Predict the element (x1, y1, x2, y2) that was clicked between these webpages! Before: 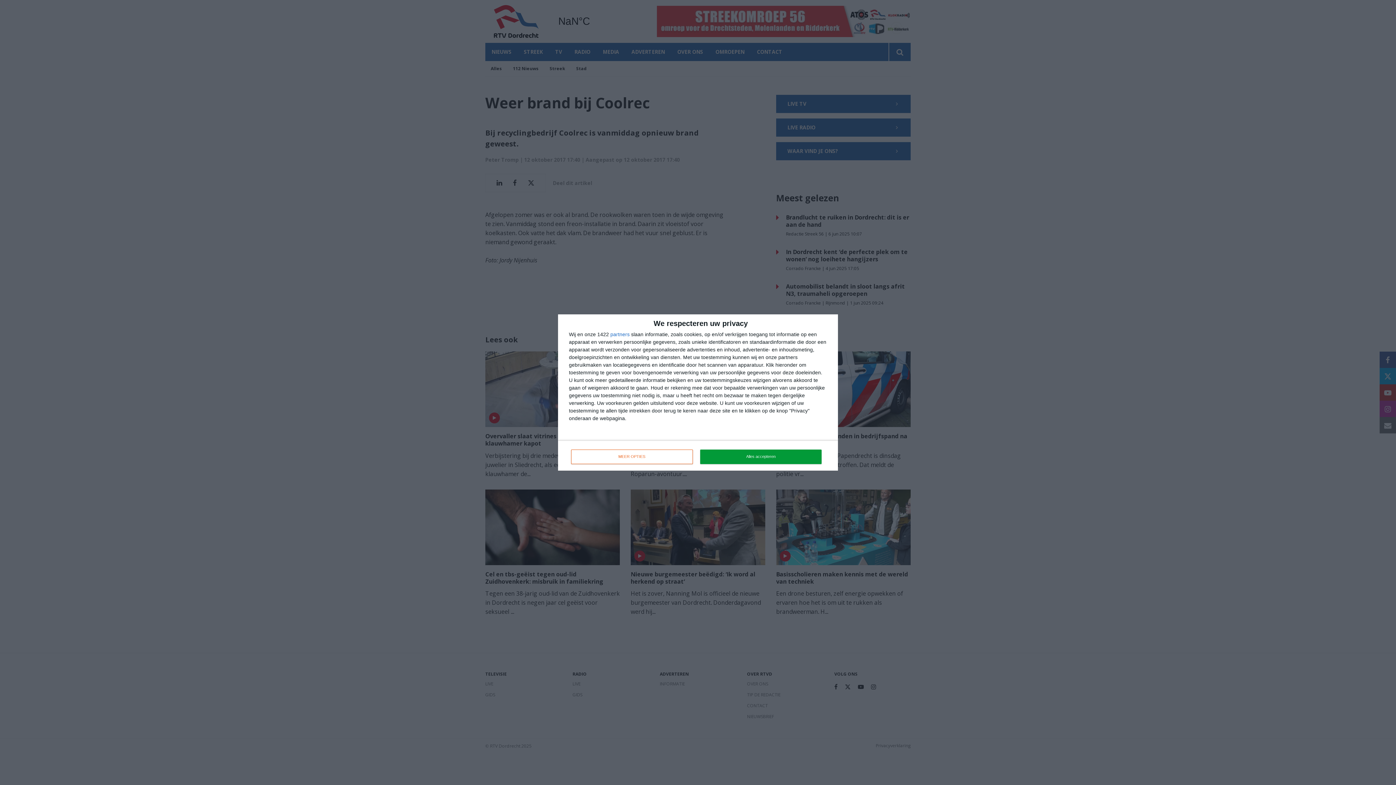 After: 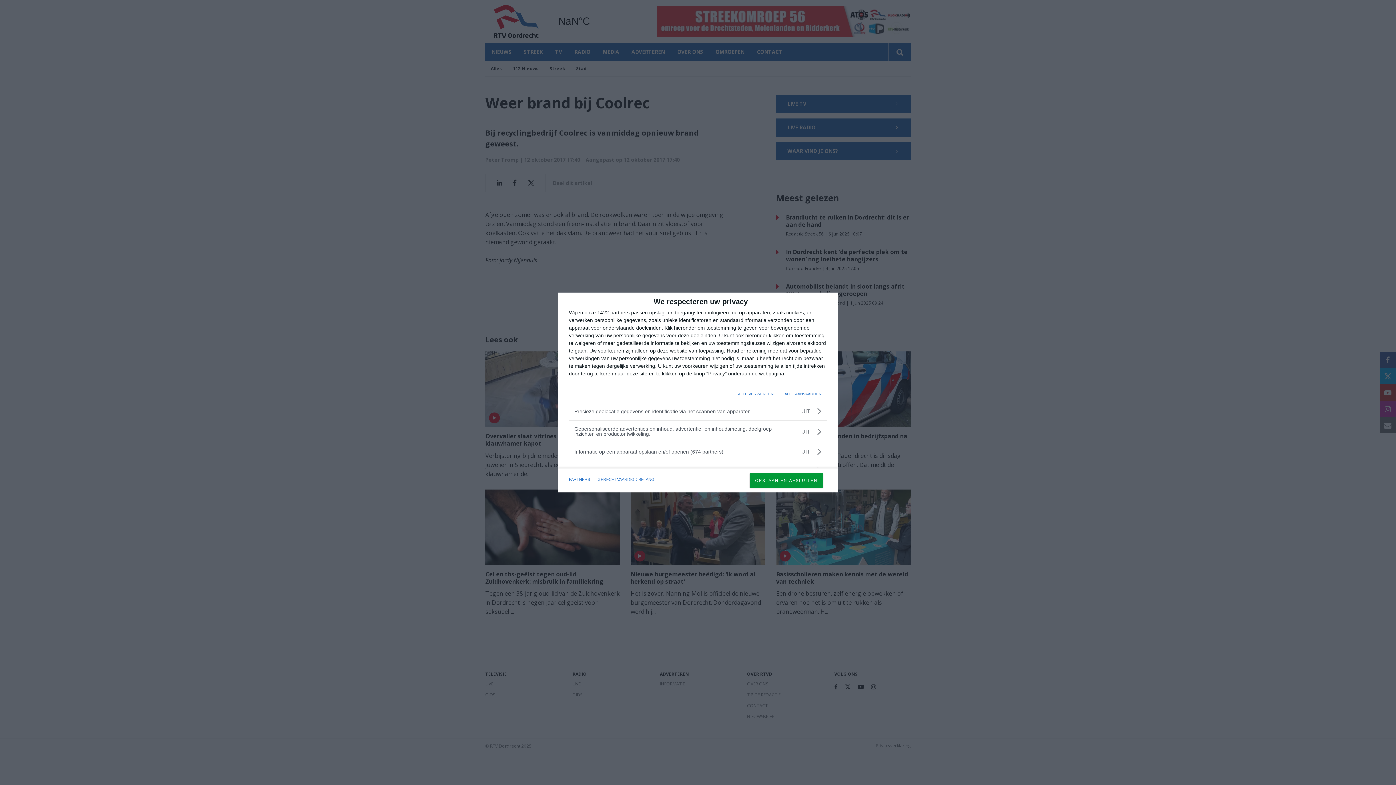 Action: bbox: (571, 449, 692, 464) label: MEER OPTIES